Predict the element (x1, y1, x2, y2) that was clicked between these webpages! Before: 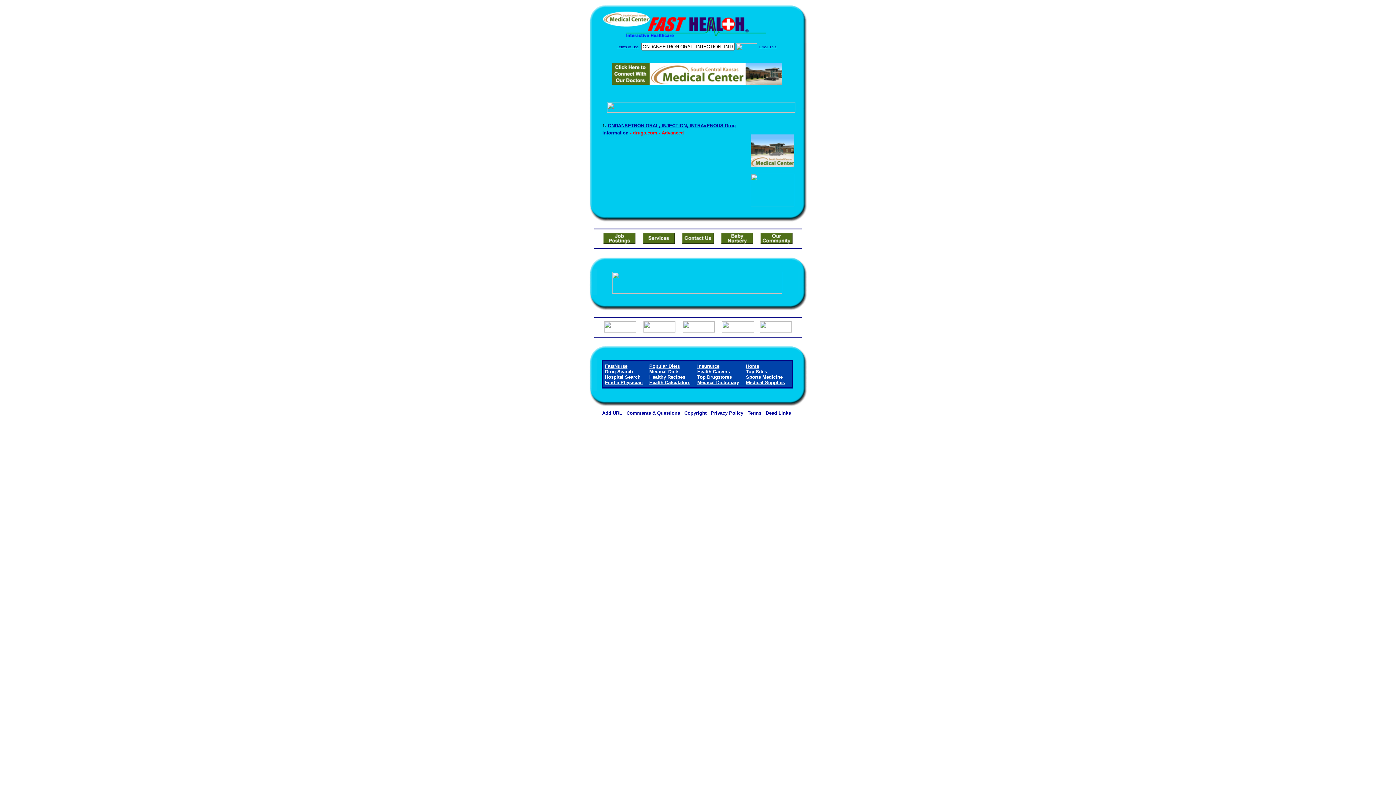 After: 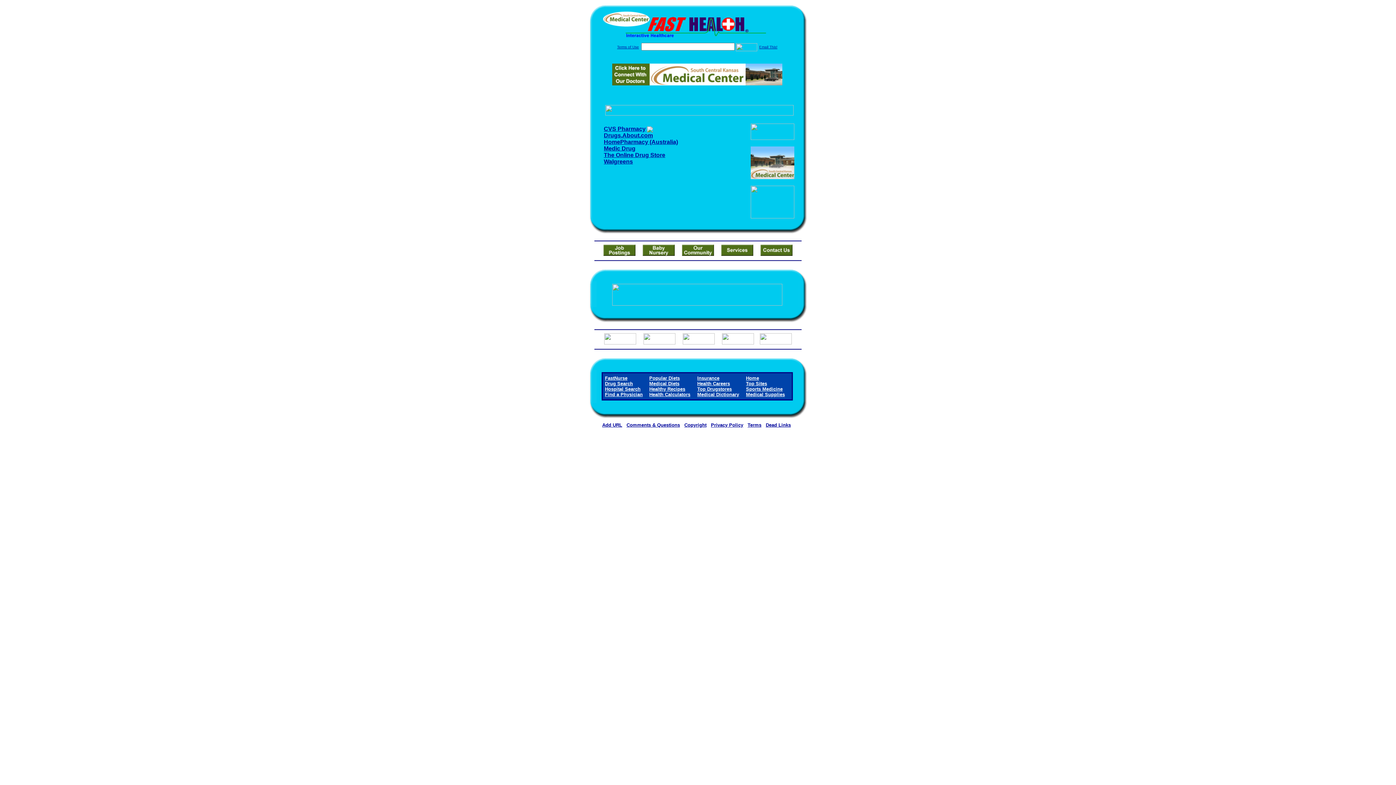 Action: bbox: (697, 374, 732, 380) label: Top Drugstores